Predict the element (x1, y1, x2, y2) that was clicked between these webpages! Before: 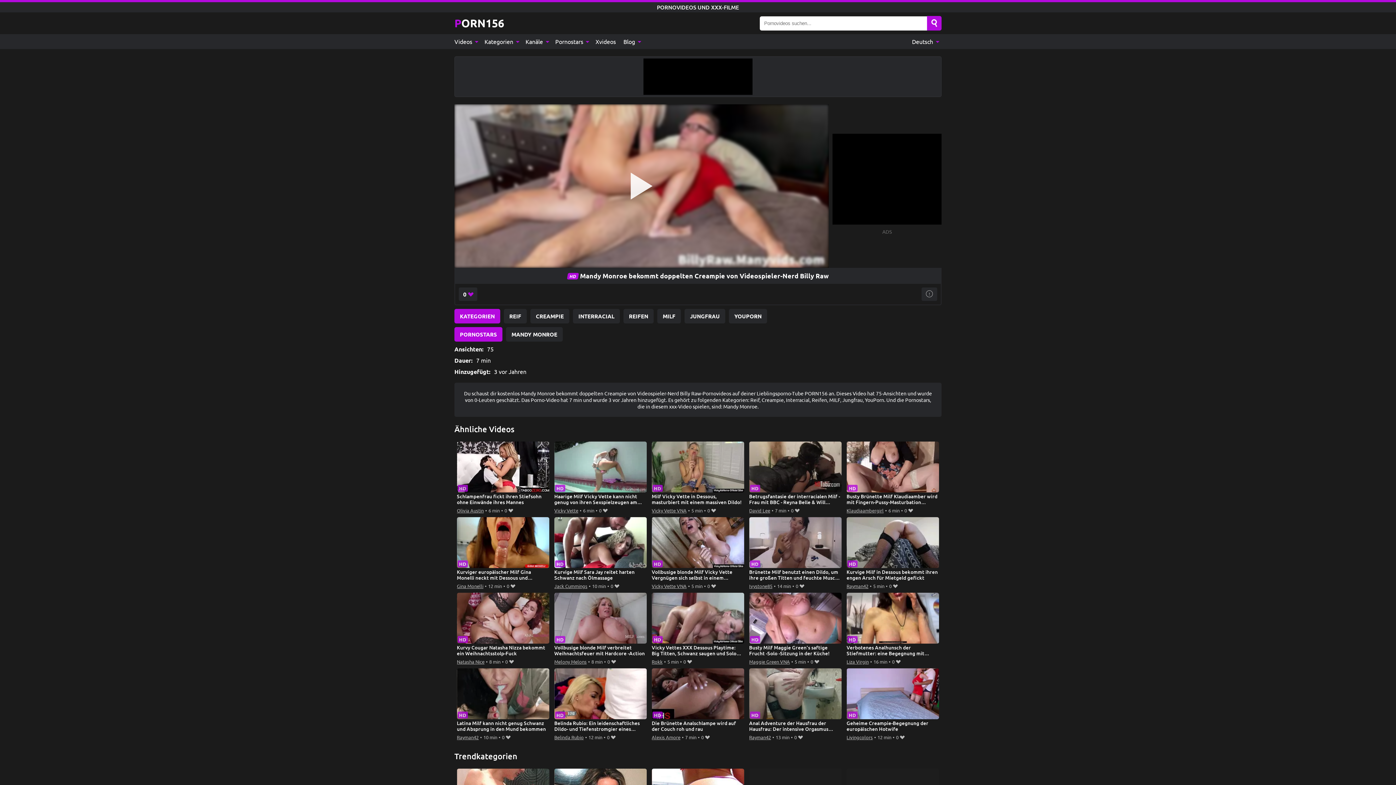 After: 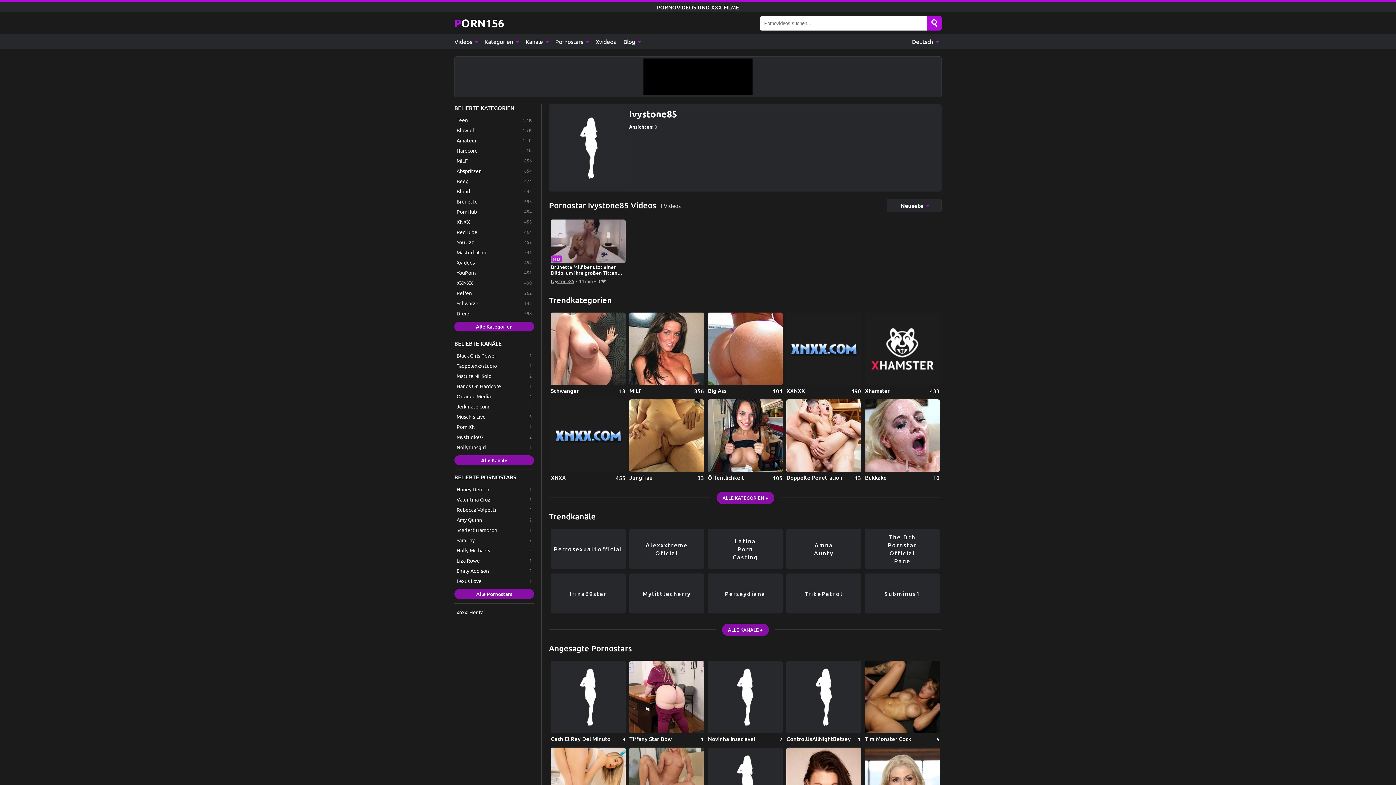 Action: label: Ivystone85 bbox: (749, 582, 772, 590)